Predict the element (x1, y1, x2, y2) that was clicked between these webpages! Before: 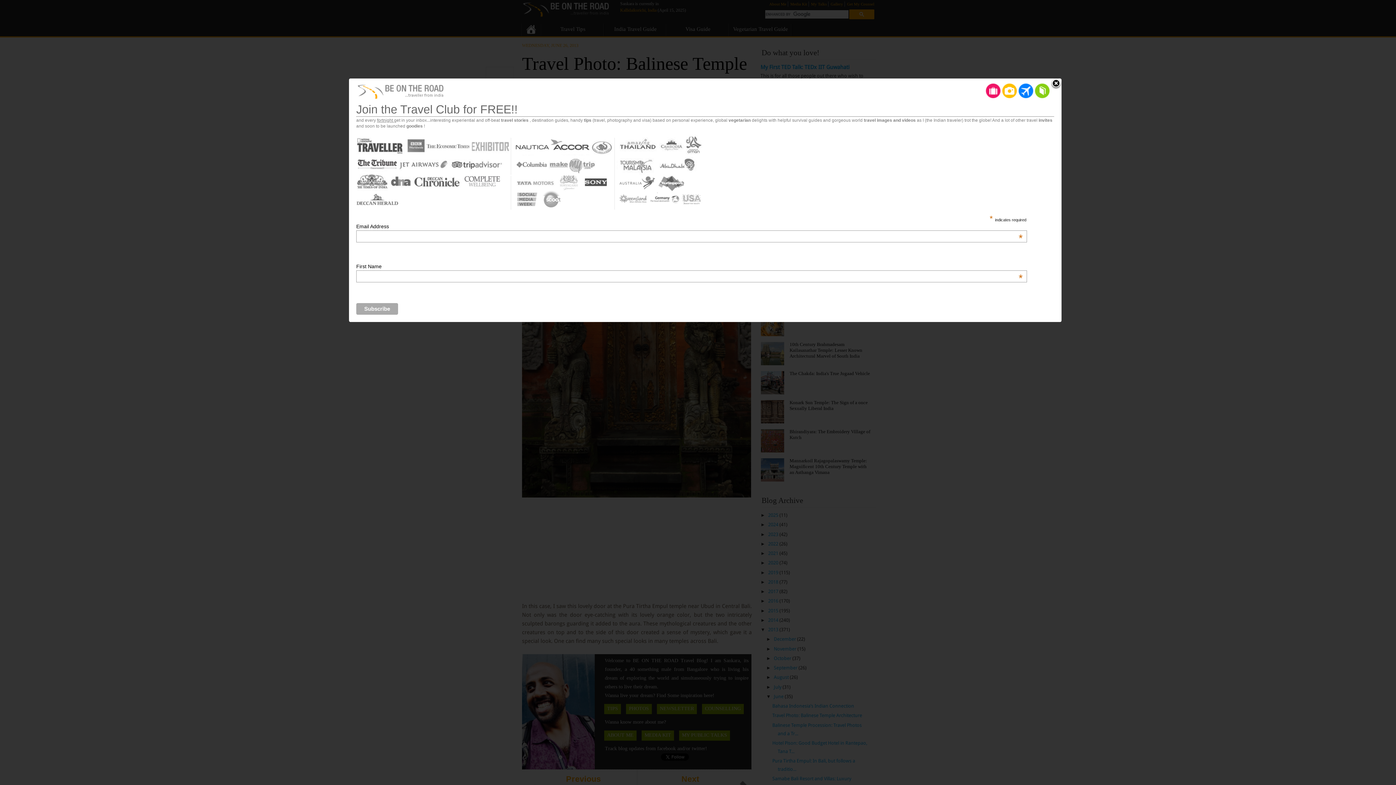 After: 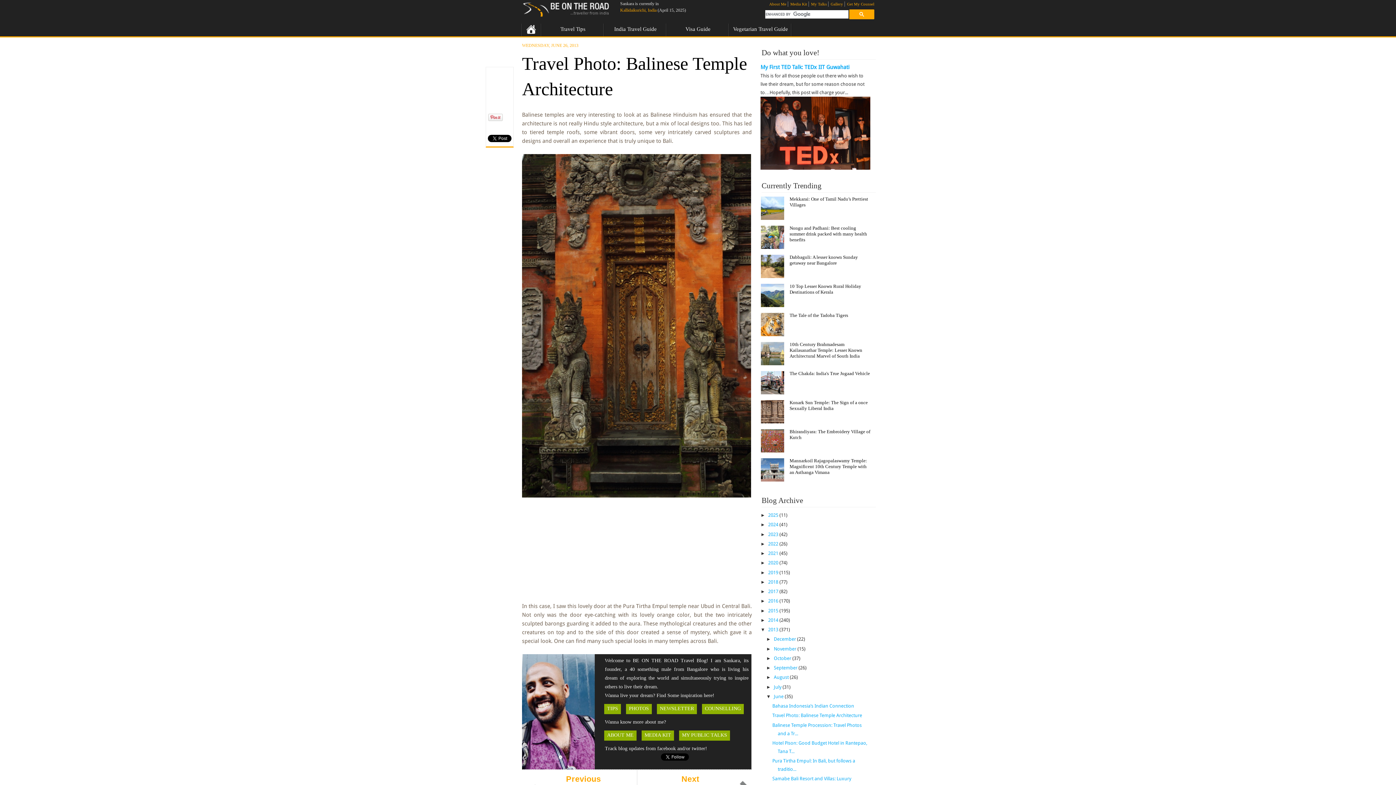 Action: bbox: (1050, 78, 1061, 89) label: Close